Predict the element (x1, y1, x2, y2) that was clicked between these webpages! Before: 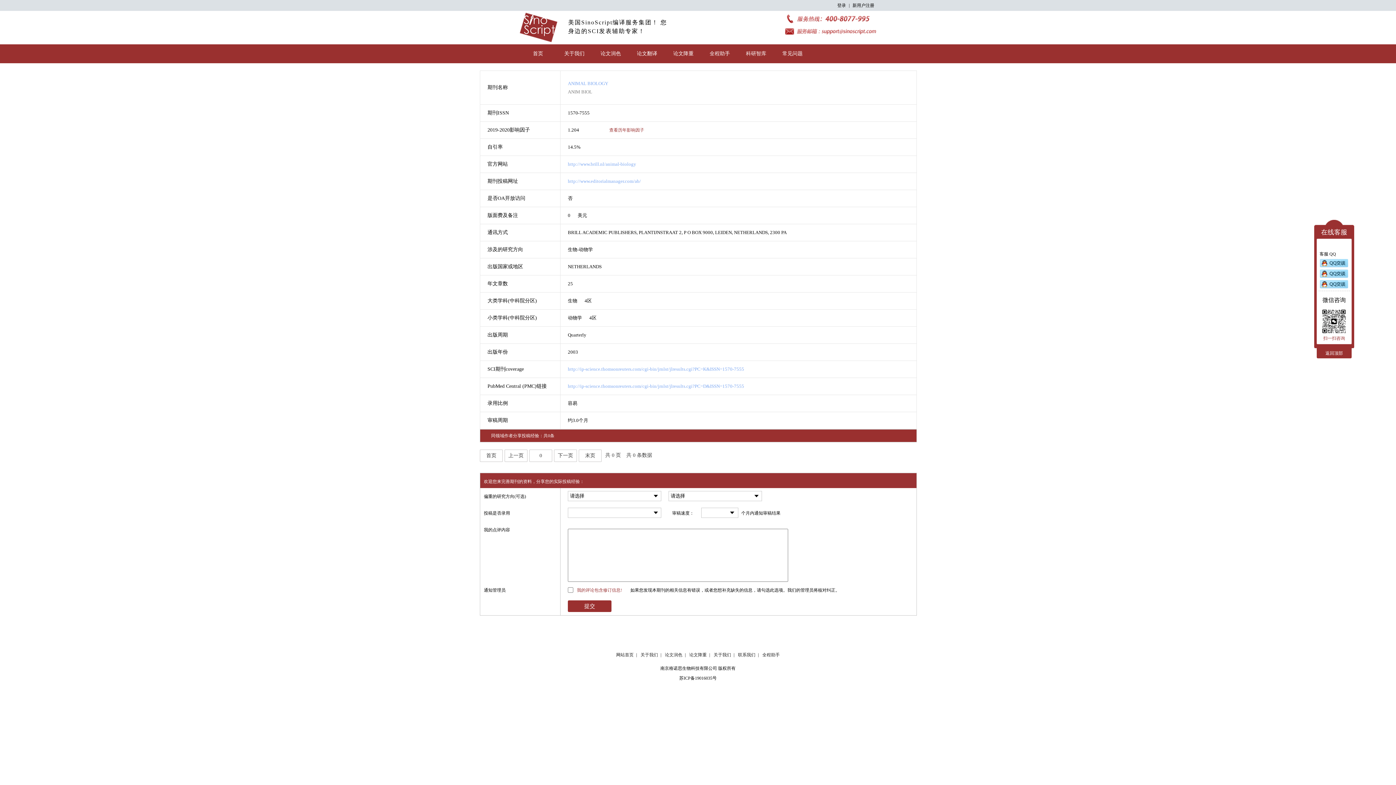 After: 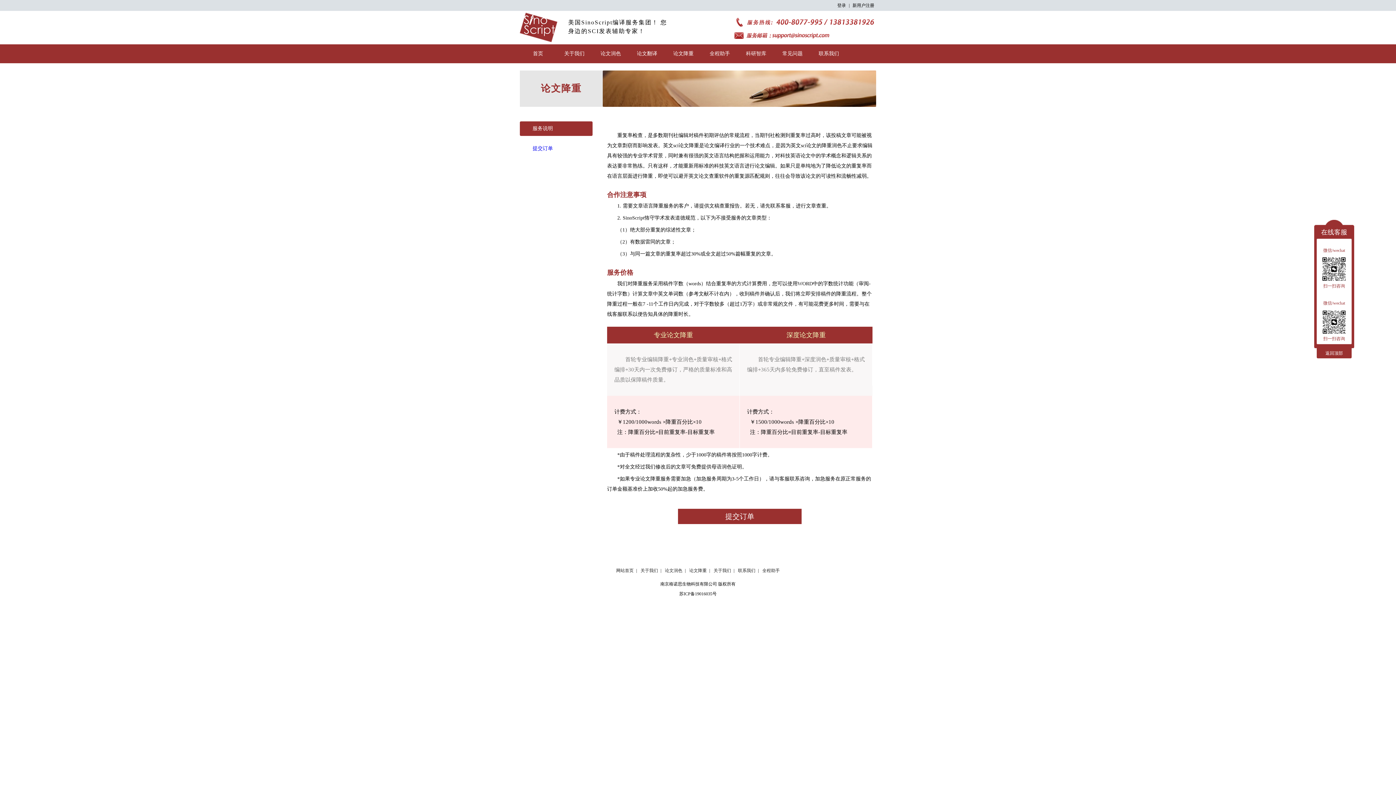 Action: label: 论文降重 bbox: (689, 652, 706, 657)